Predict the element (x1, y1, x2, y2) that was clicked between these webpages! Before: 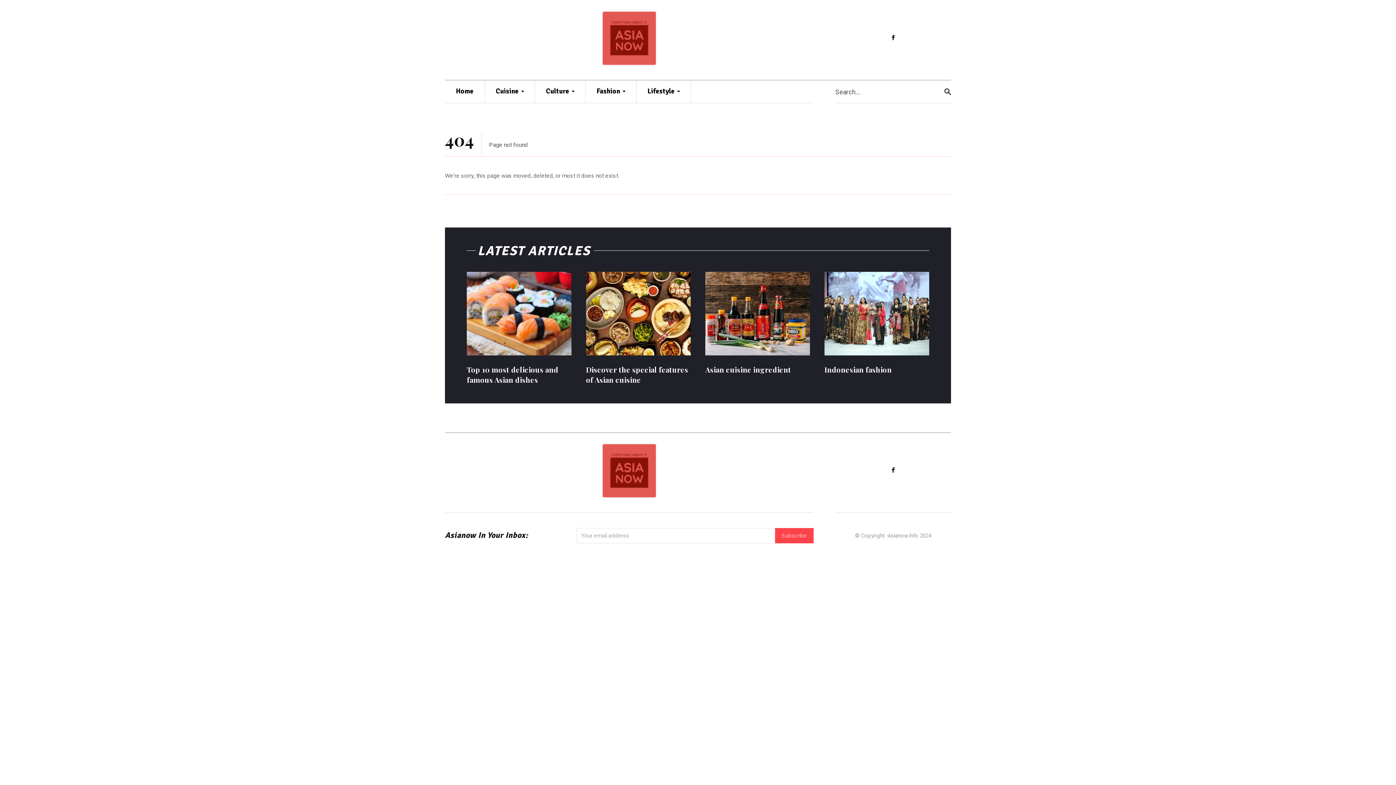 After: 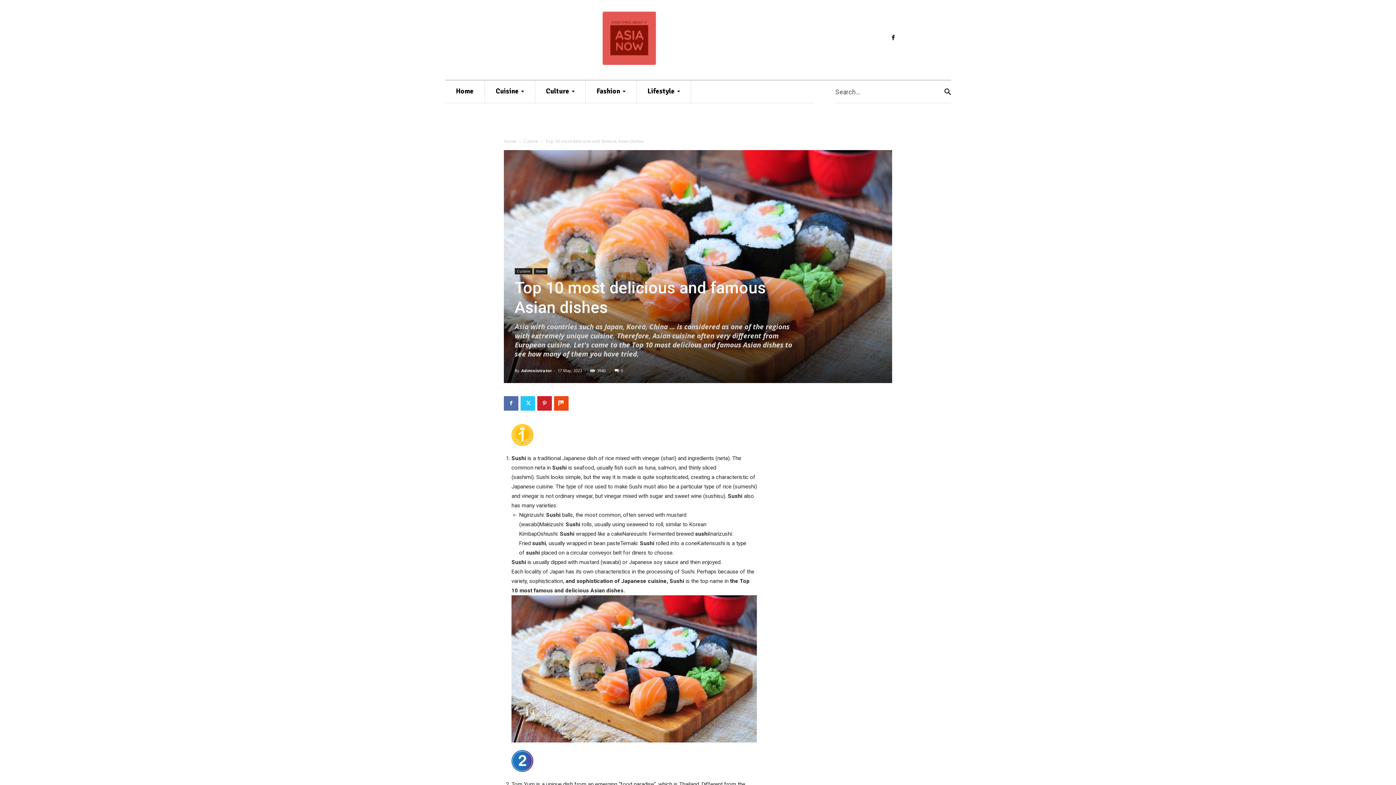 Action: bbox: (466, 272, 571, 355)